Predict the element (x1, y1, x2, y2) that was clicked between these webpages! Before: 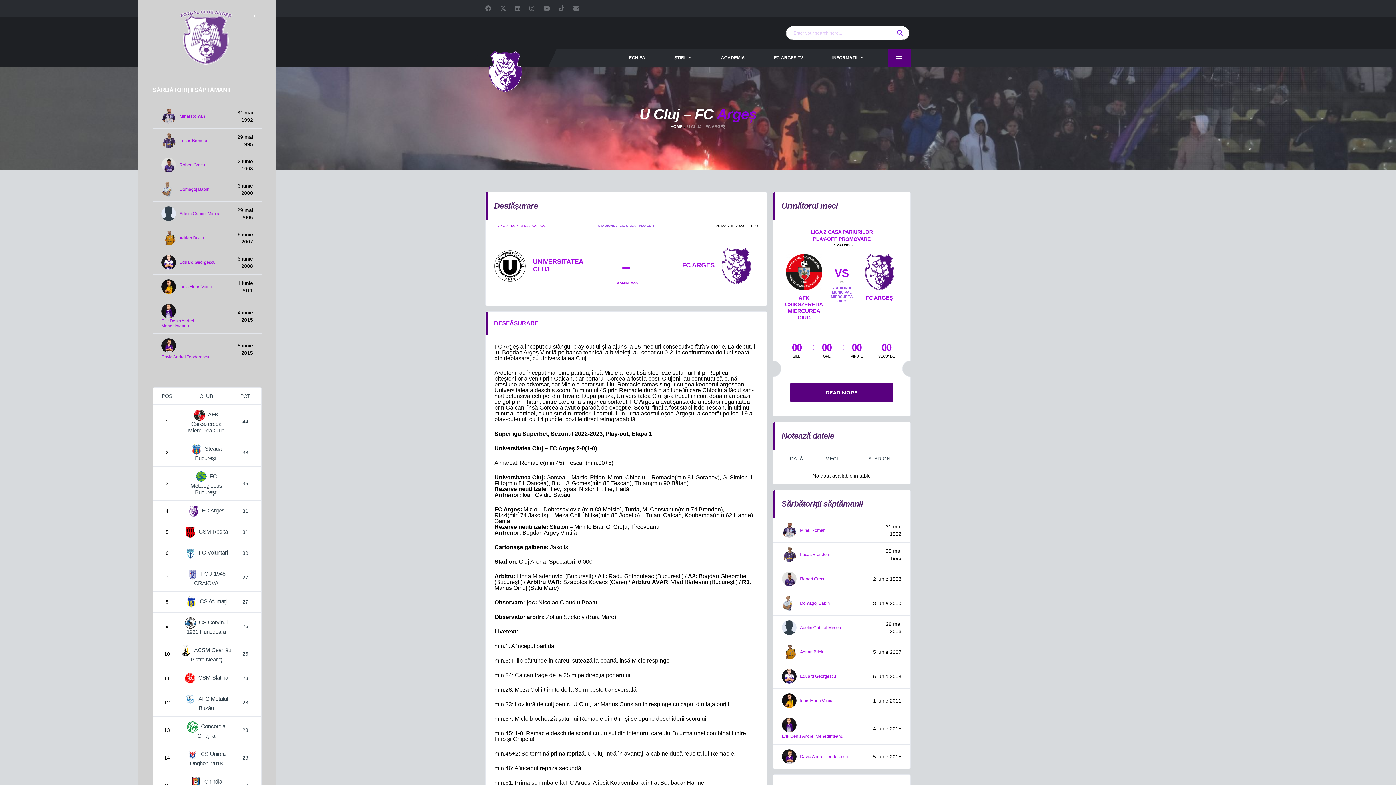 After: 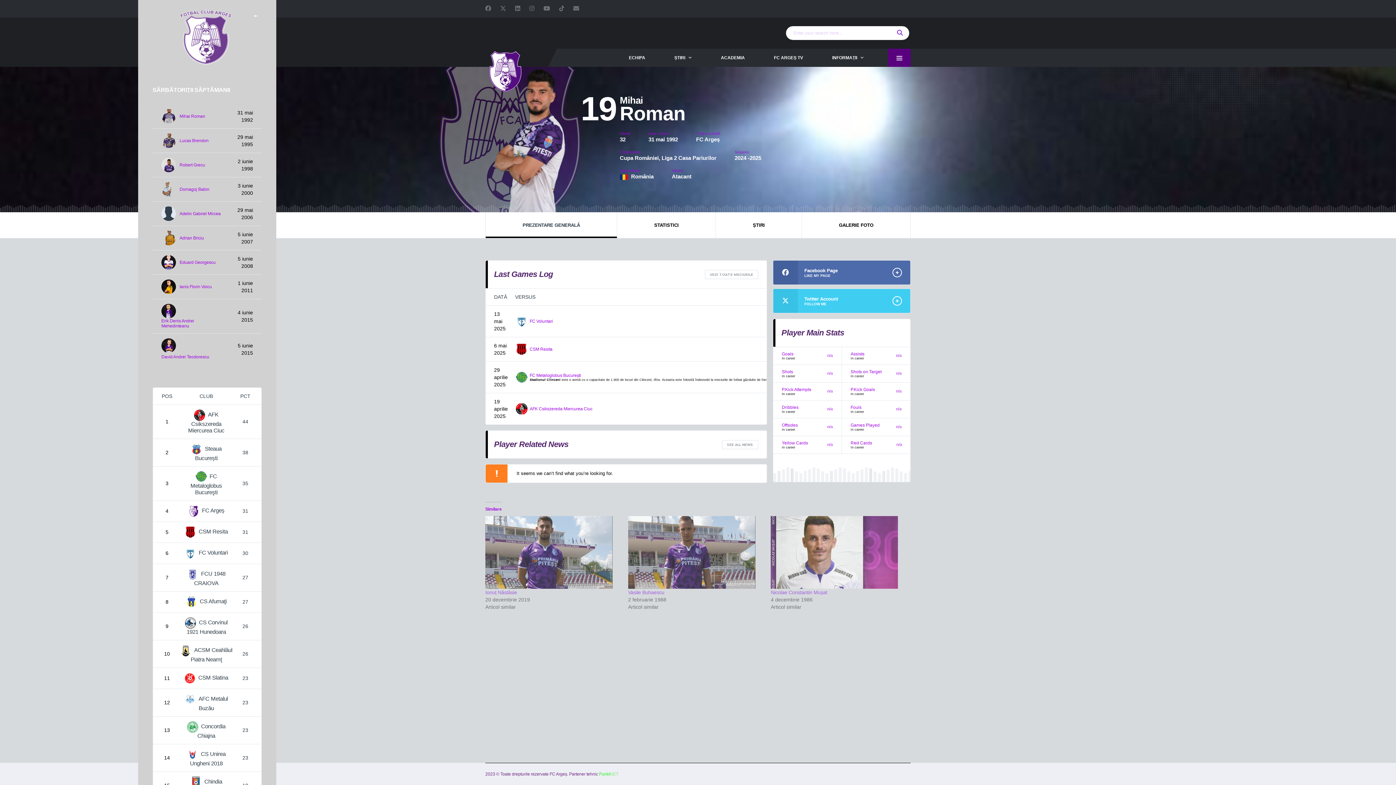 Action: bbox: (179, 113, 205, 118) label: Mihai Roman